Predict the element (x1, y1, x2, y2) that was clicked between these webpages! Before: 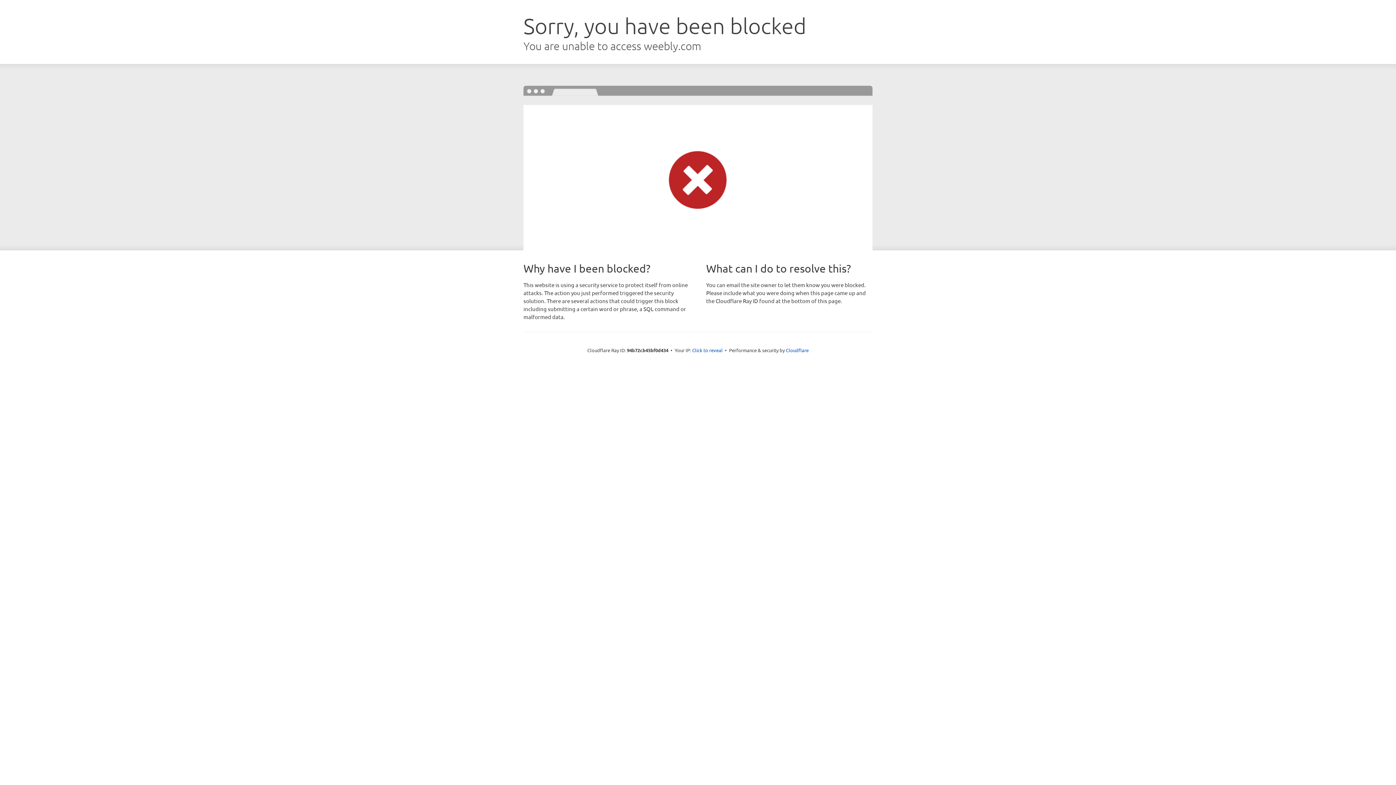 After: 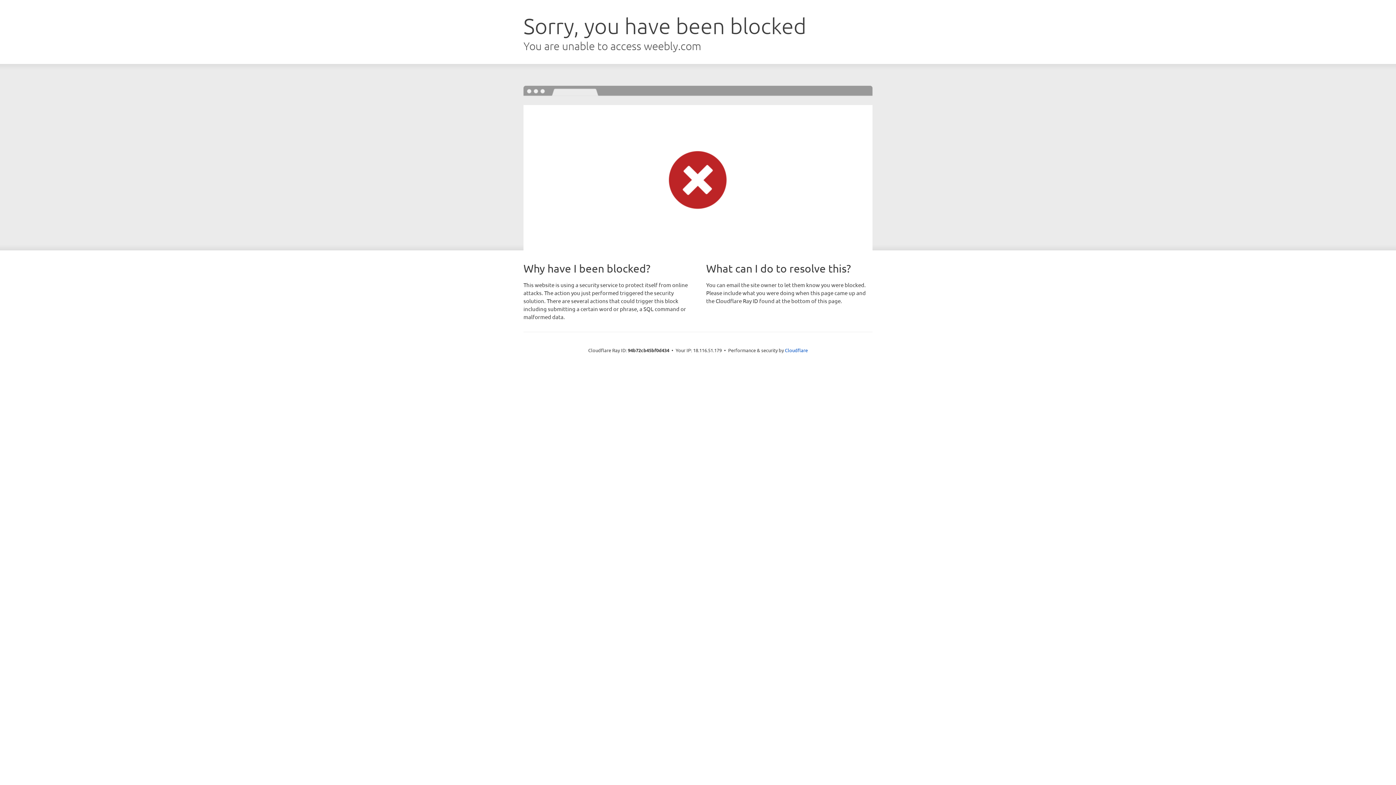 Action: label: Click to reveal bbox: (692, 346, 722, 353)